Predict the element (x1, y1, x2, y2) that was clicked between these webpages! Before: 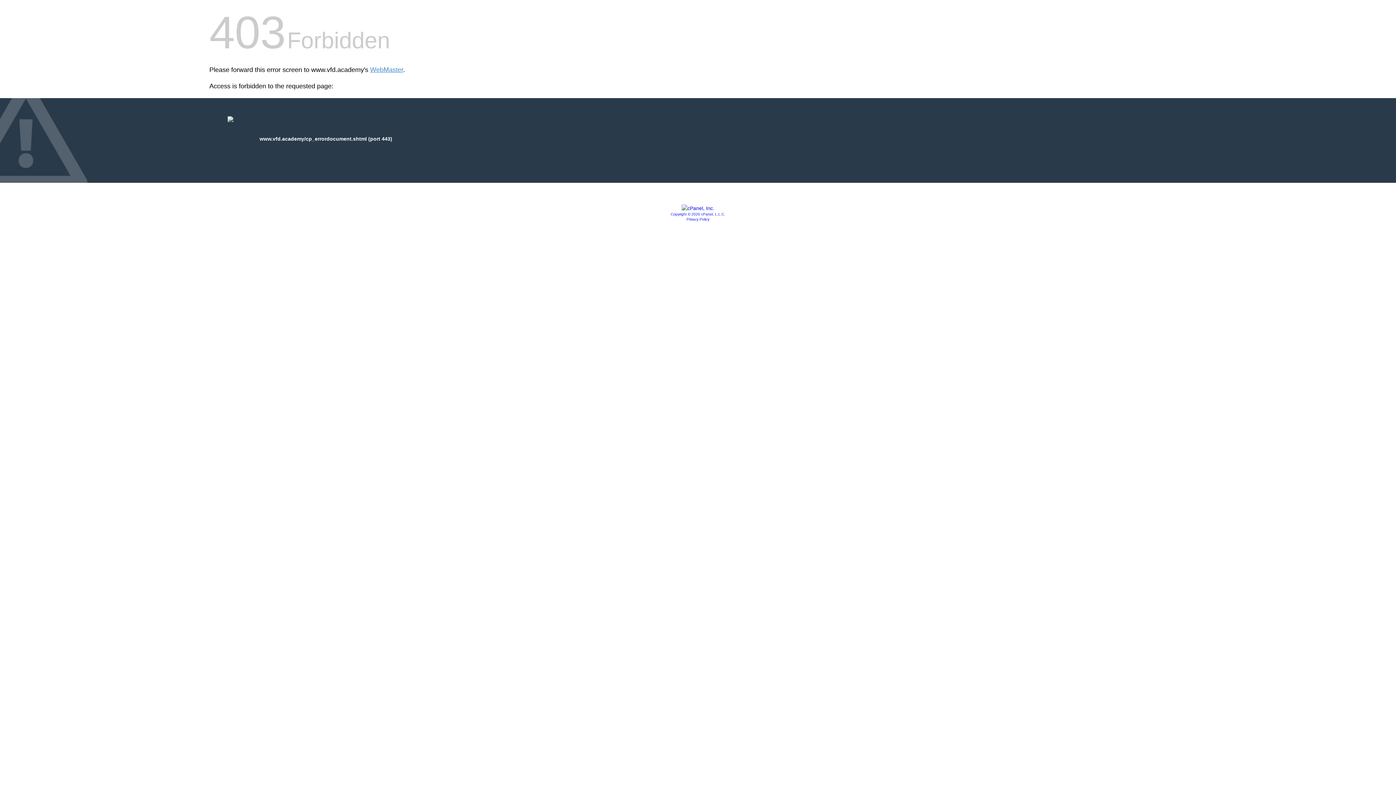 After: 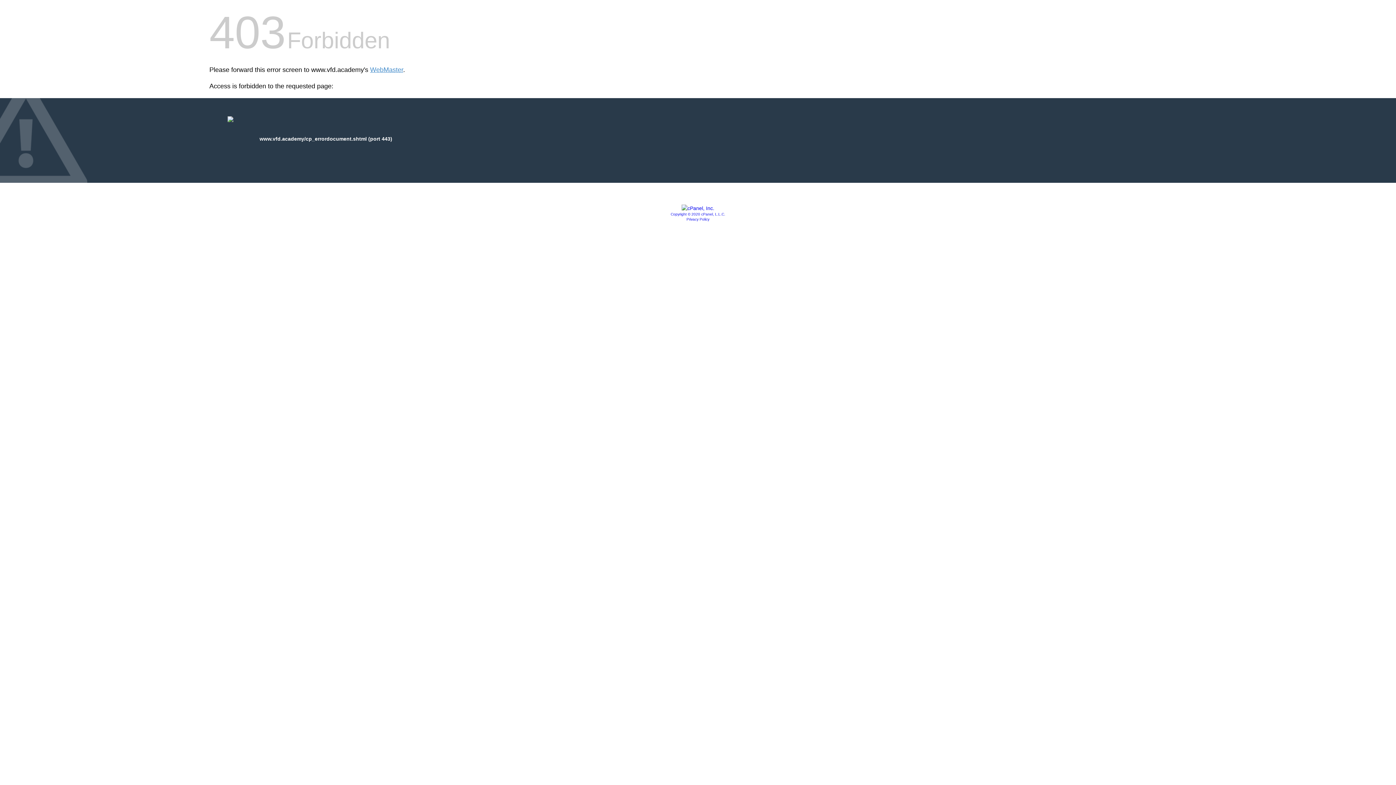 Action: bbox: (681, 205, 714, 211)